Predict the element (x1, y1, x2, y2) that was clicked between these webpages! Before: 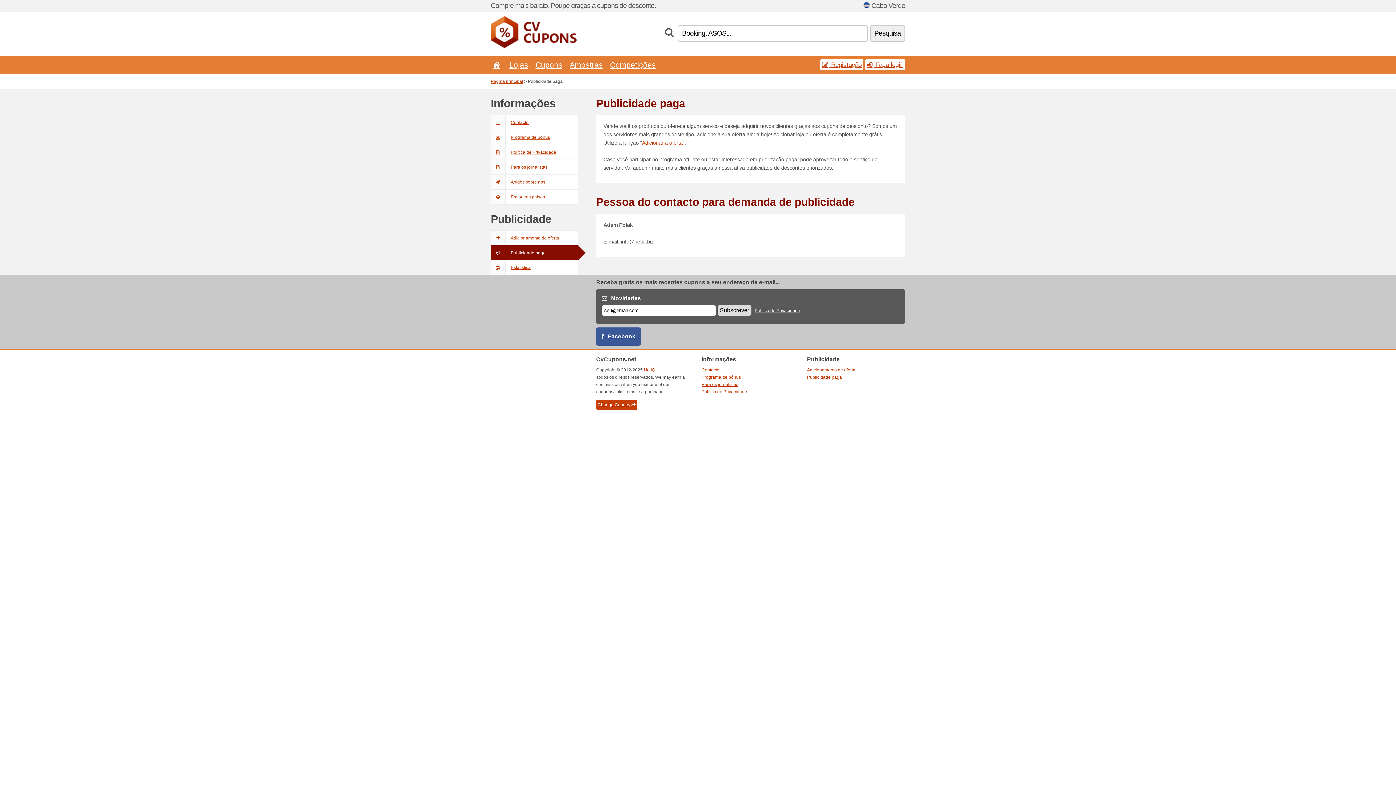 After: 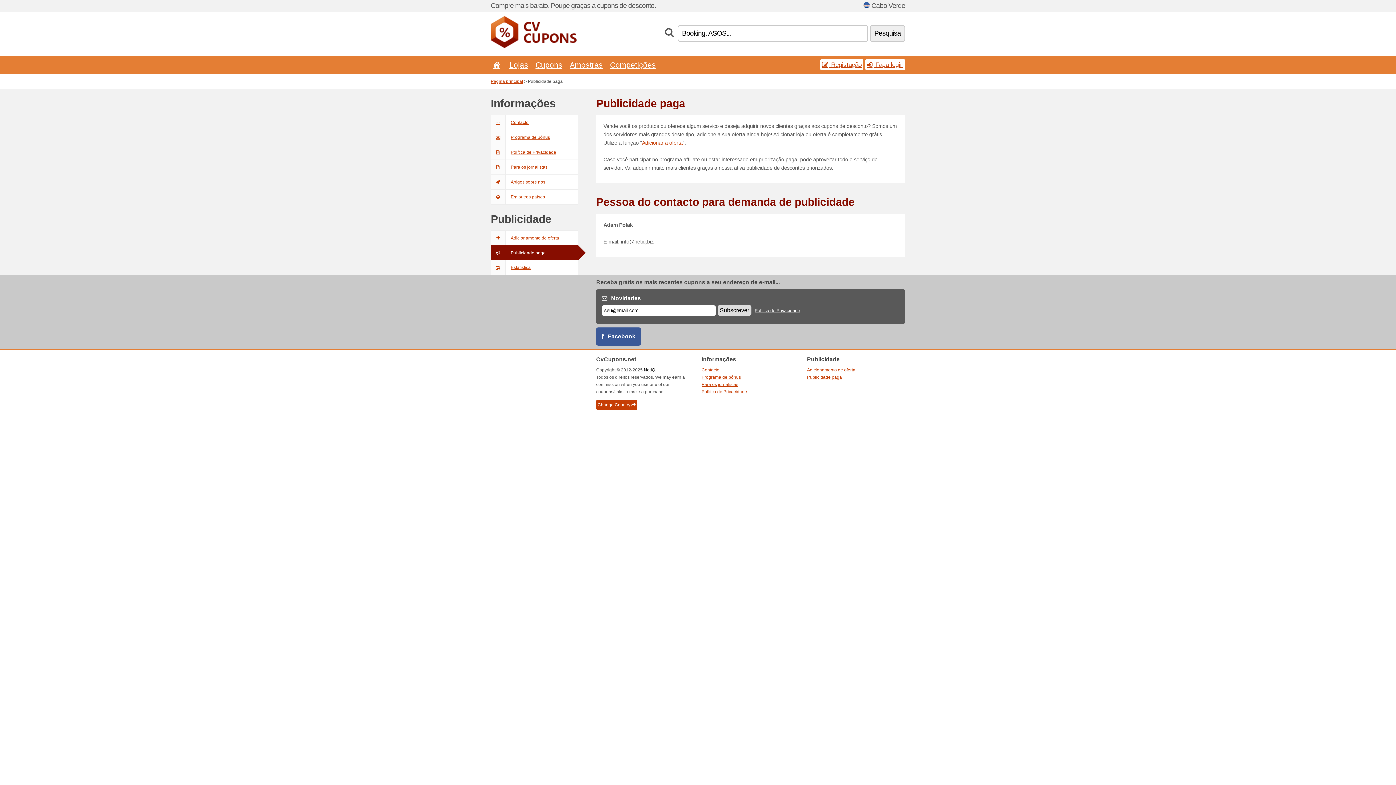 Action: label: NetIQ bbox: (644, 367, 655, 372)